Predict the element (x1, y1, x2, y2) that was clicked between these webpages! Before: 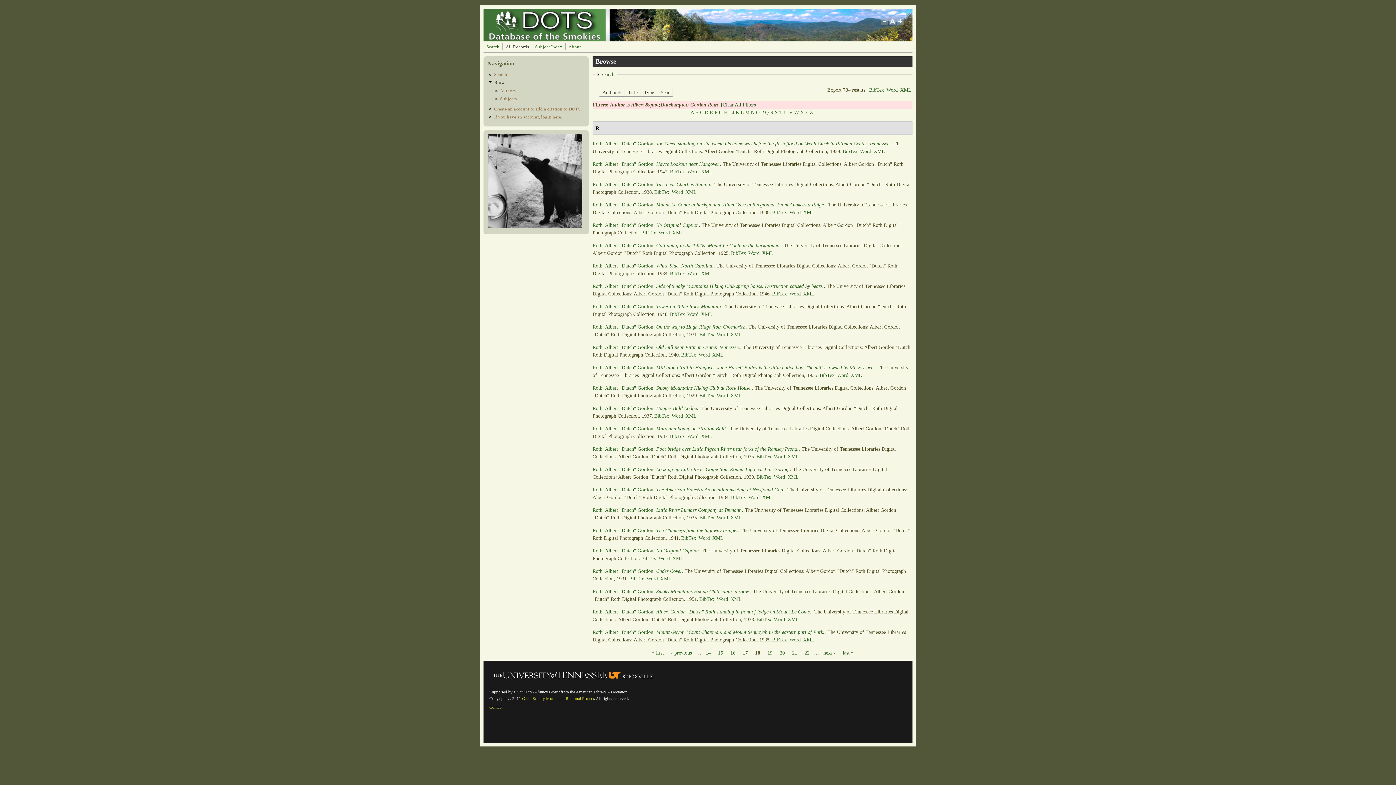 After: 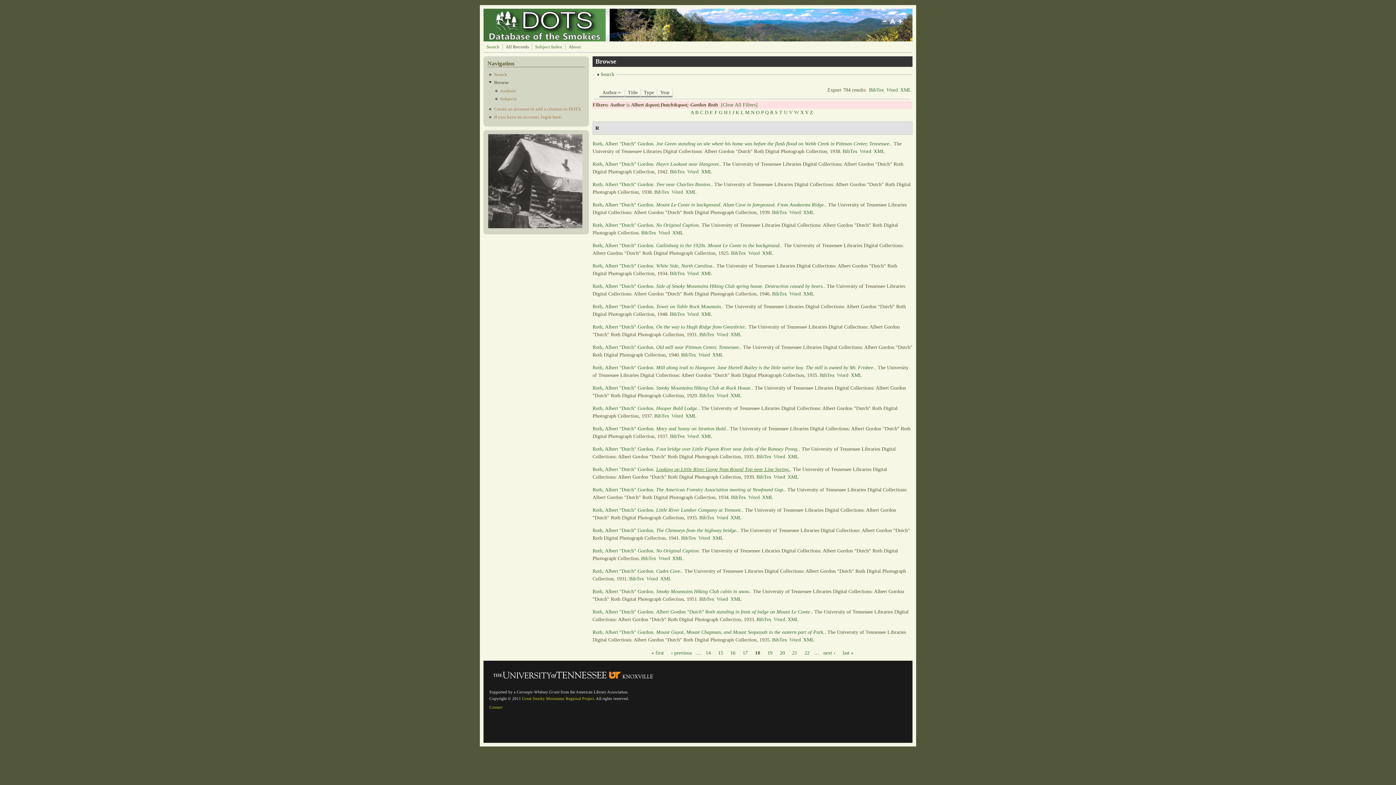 Action: bbox: (656, 466, 790, 472) label: Looking up Little River Gorge from Round Top near Line Spring.